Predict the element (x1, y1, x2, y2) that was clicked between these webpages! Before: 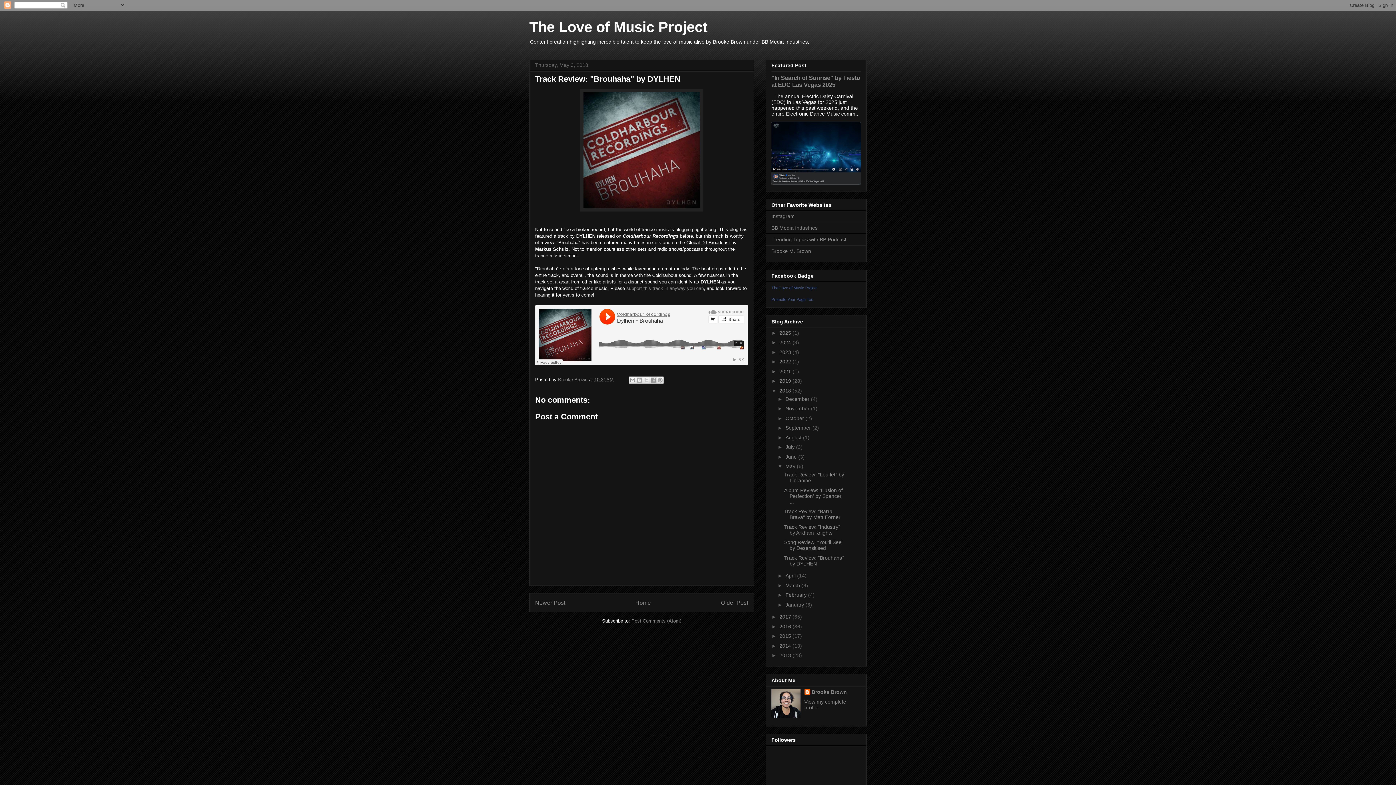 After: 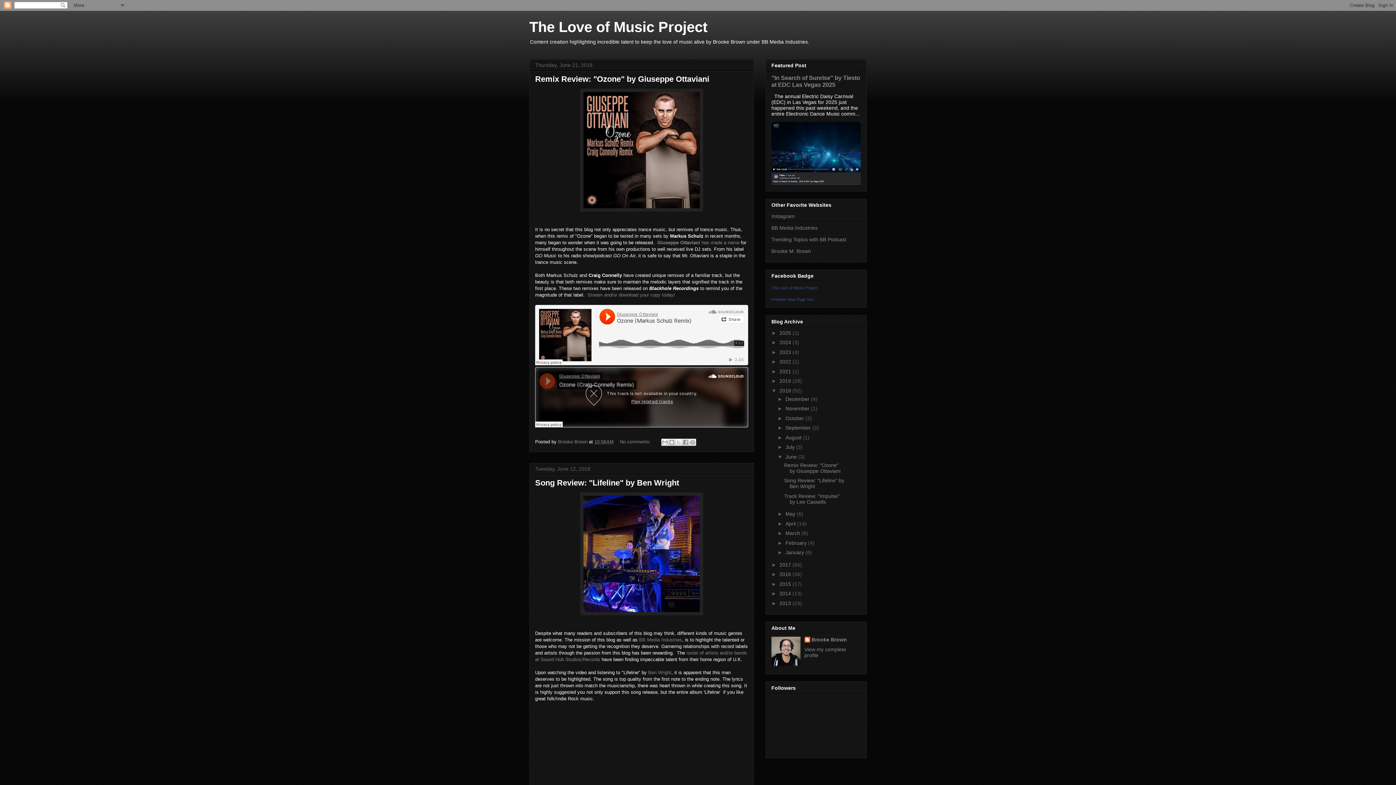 Action: bbox: (785, 454, 798, 459) label: June 